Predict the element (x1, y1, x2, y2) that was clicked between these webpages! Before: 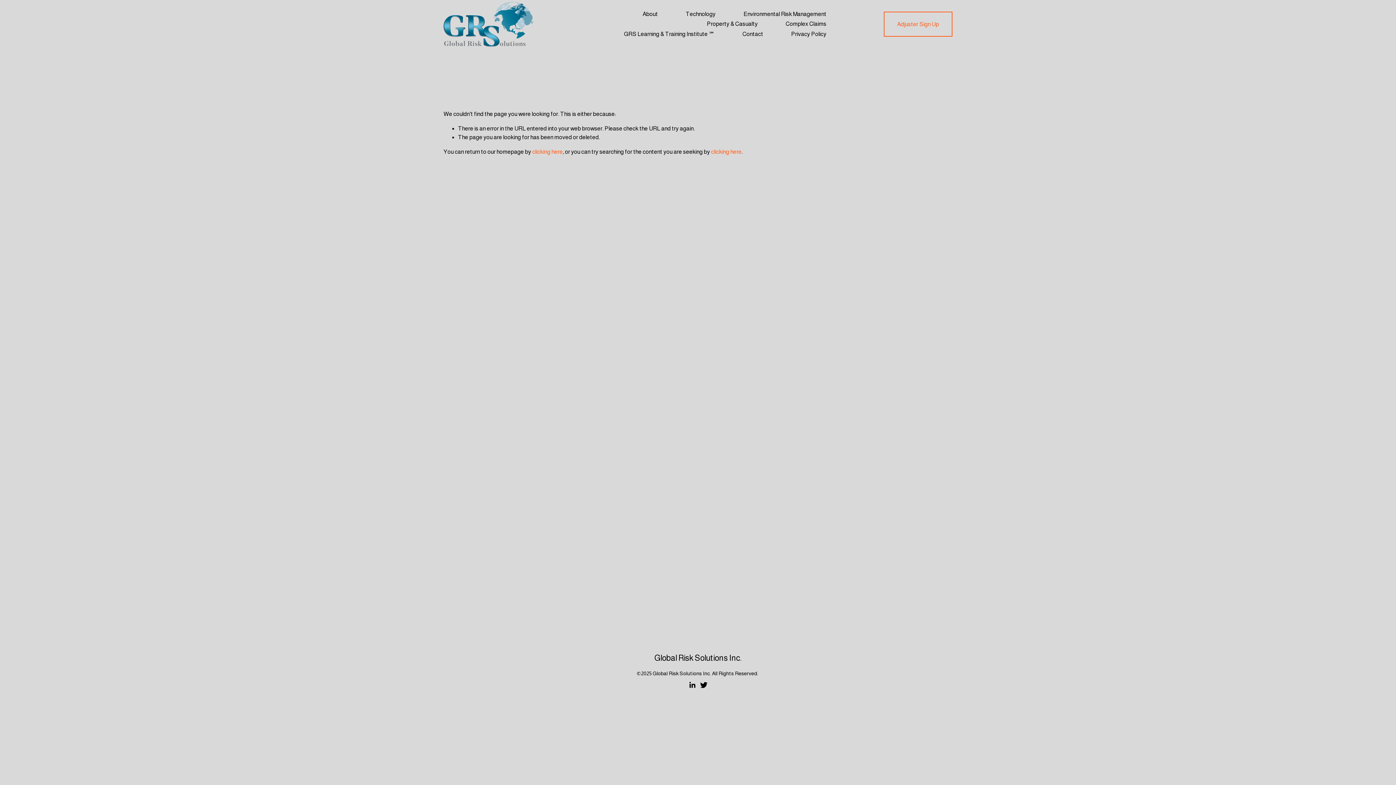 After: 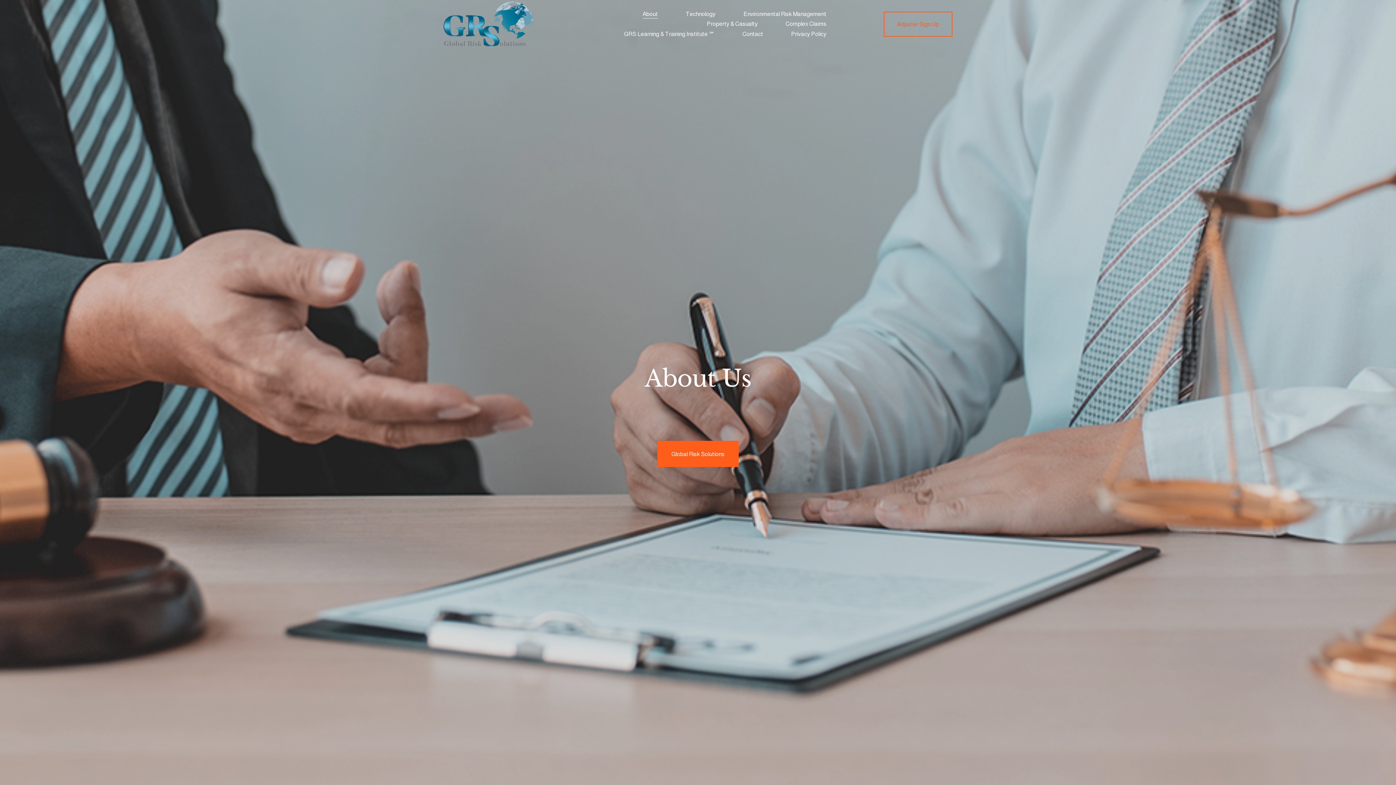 Action: bbox: (642, 9, 658, 19) label: About